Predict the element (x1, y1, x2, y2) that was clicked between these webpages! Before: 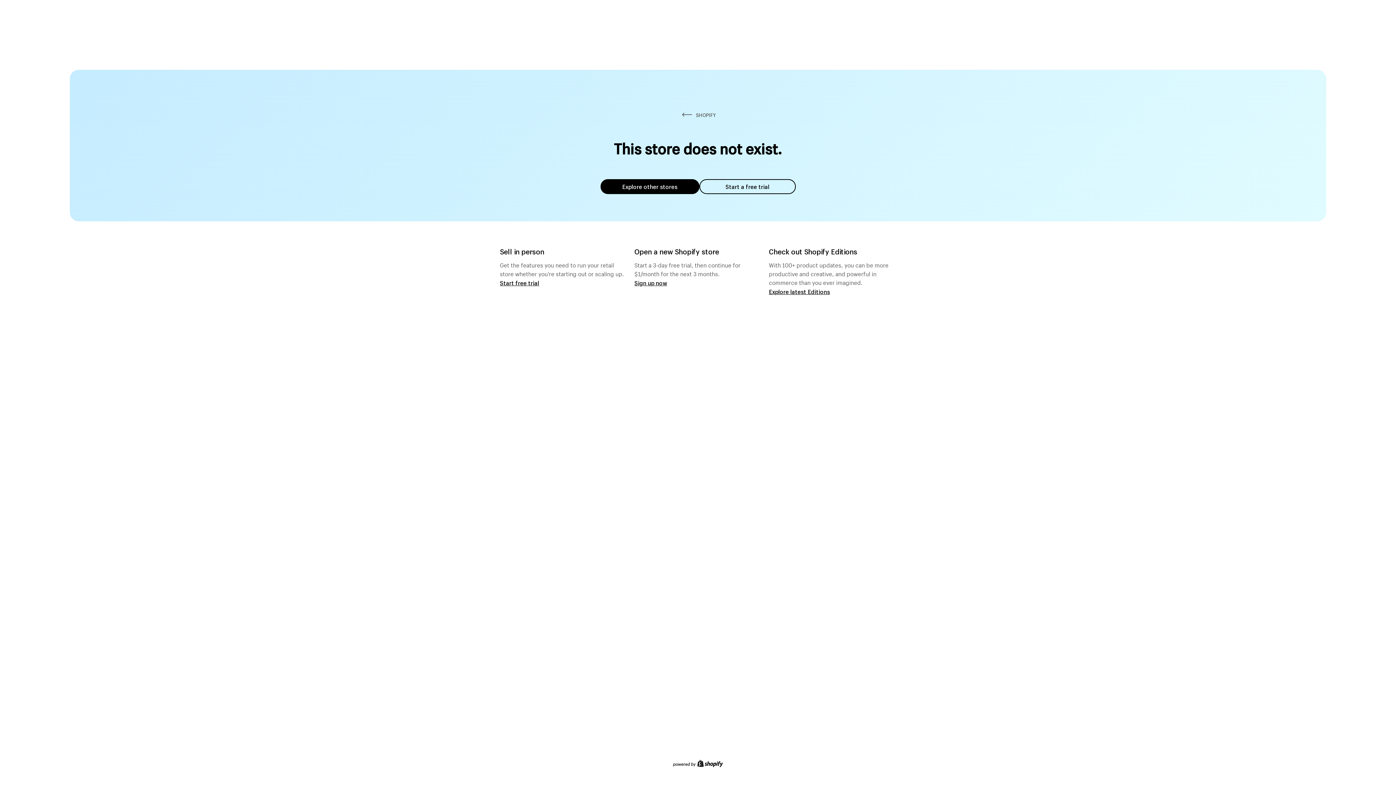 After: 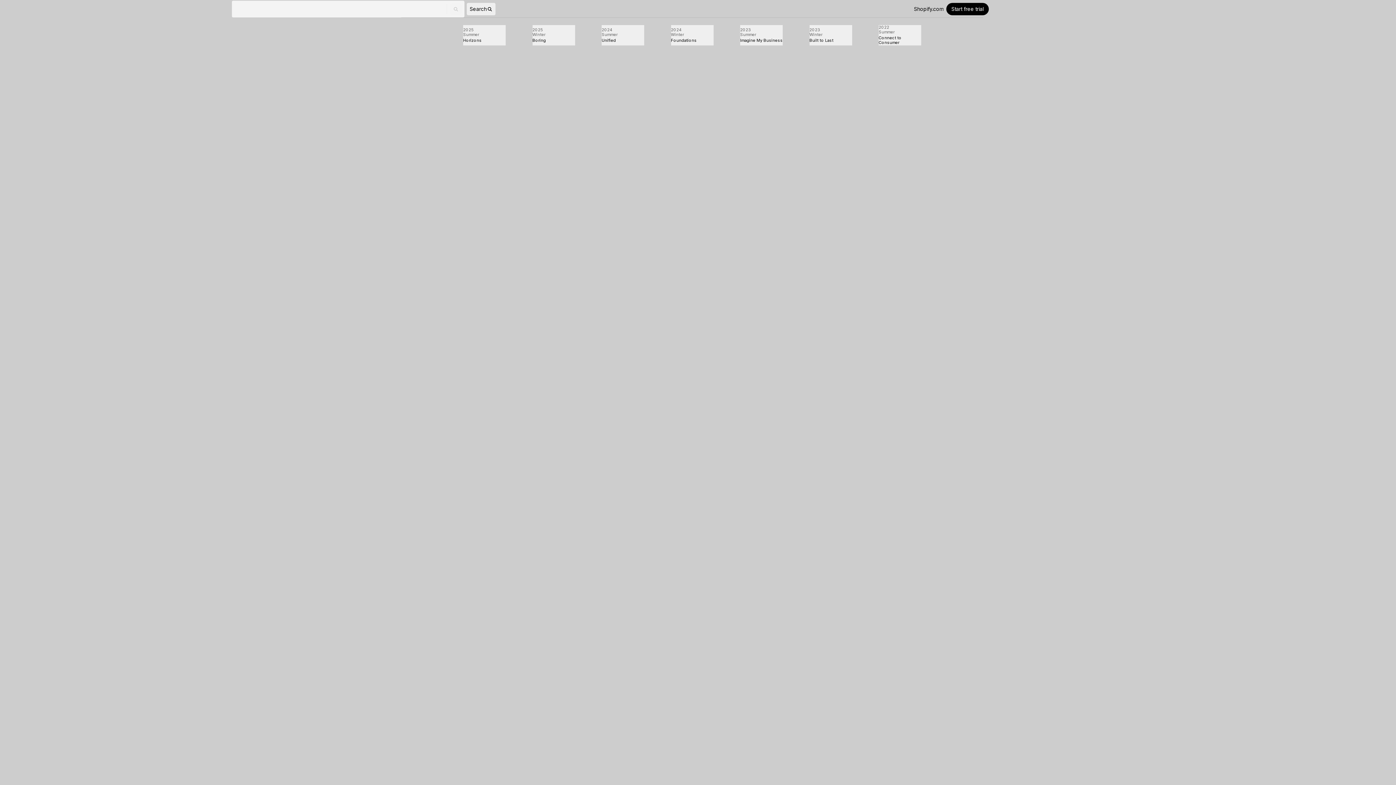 Action: bbox: (769, 287, 830, 295) label: Explore latest Editions